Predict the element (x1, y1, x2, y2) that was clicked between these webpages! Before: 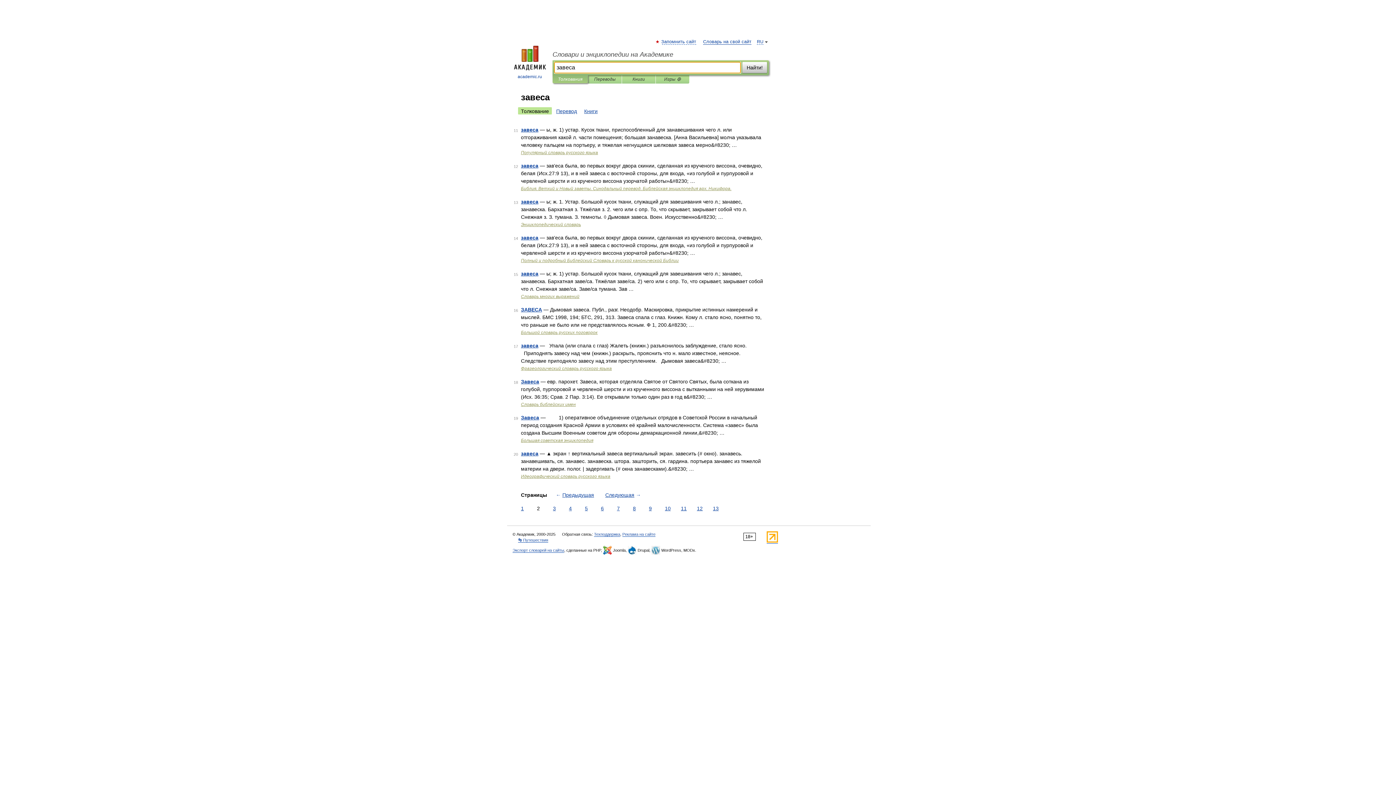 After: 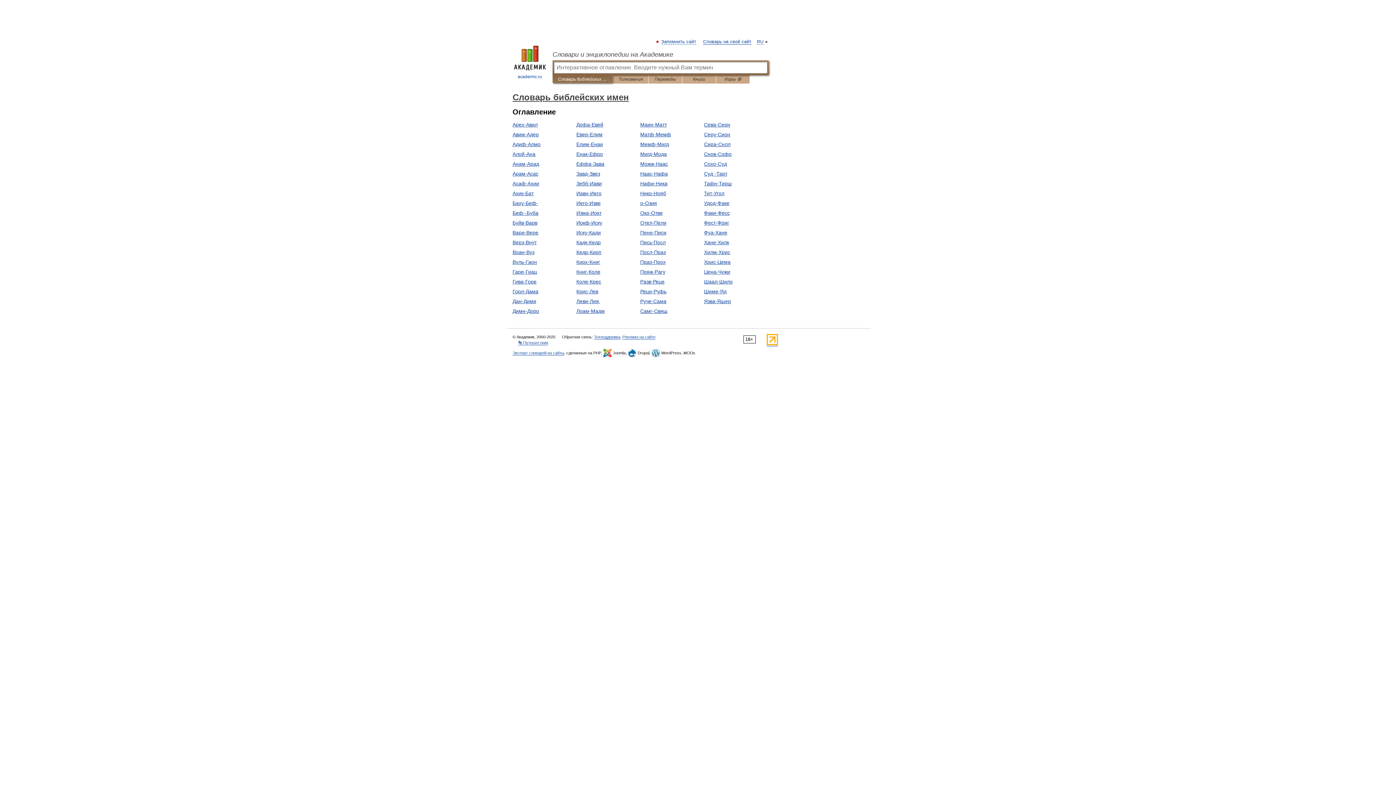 Action: bbox: (521, 402, 576, 407) label: Словарь библейских имен